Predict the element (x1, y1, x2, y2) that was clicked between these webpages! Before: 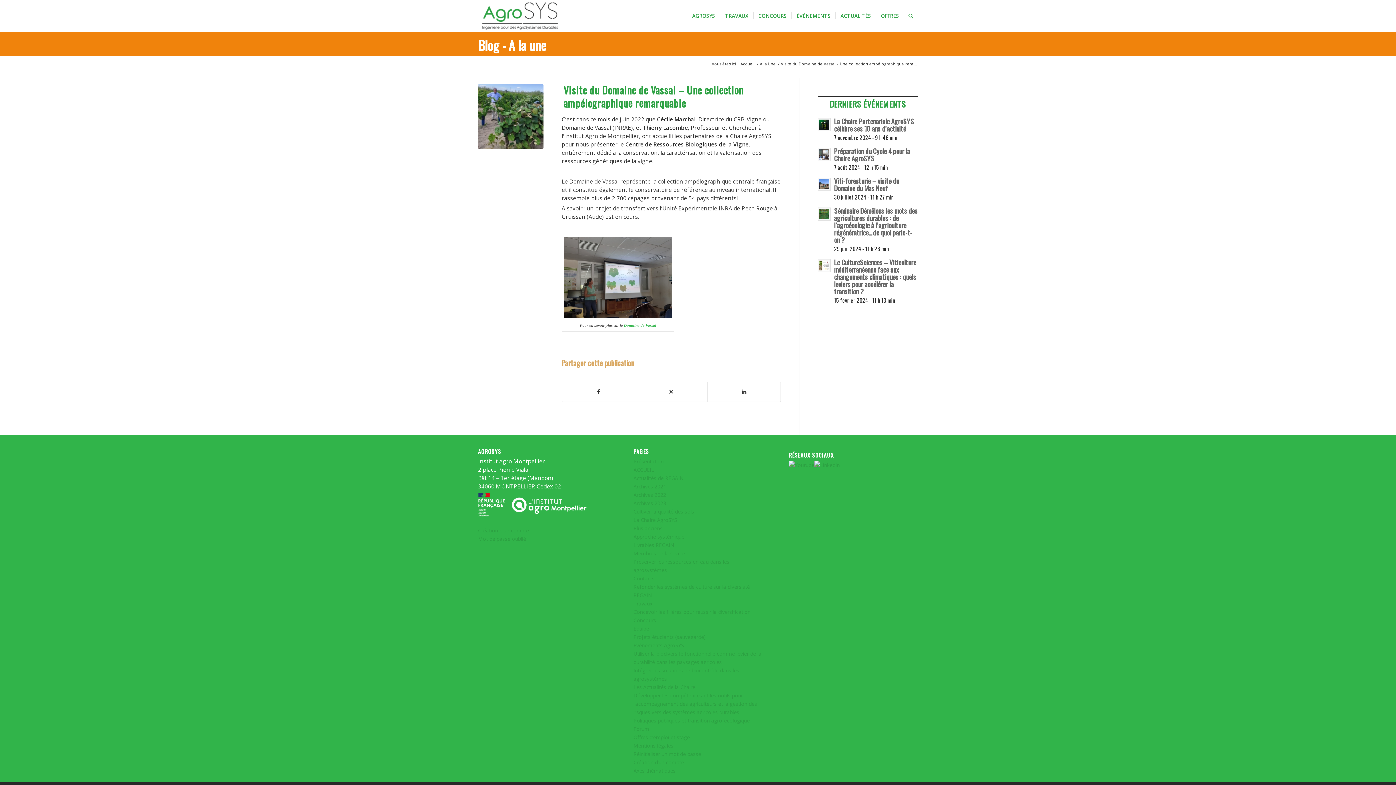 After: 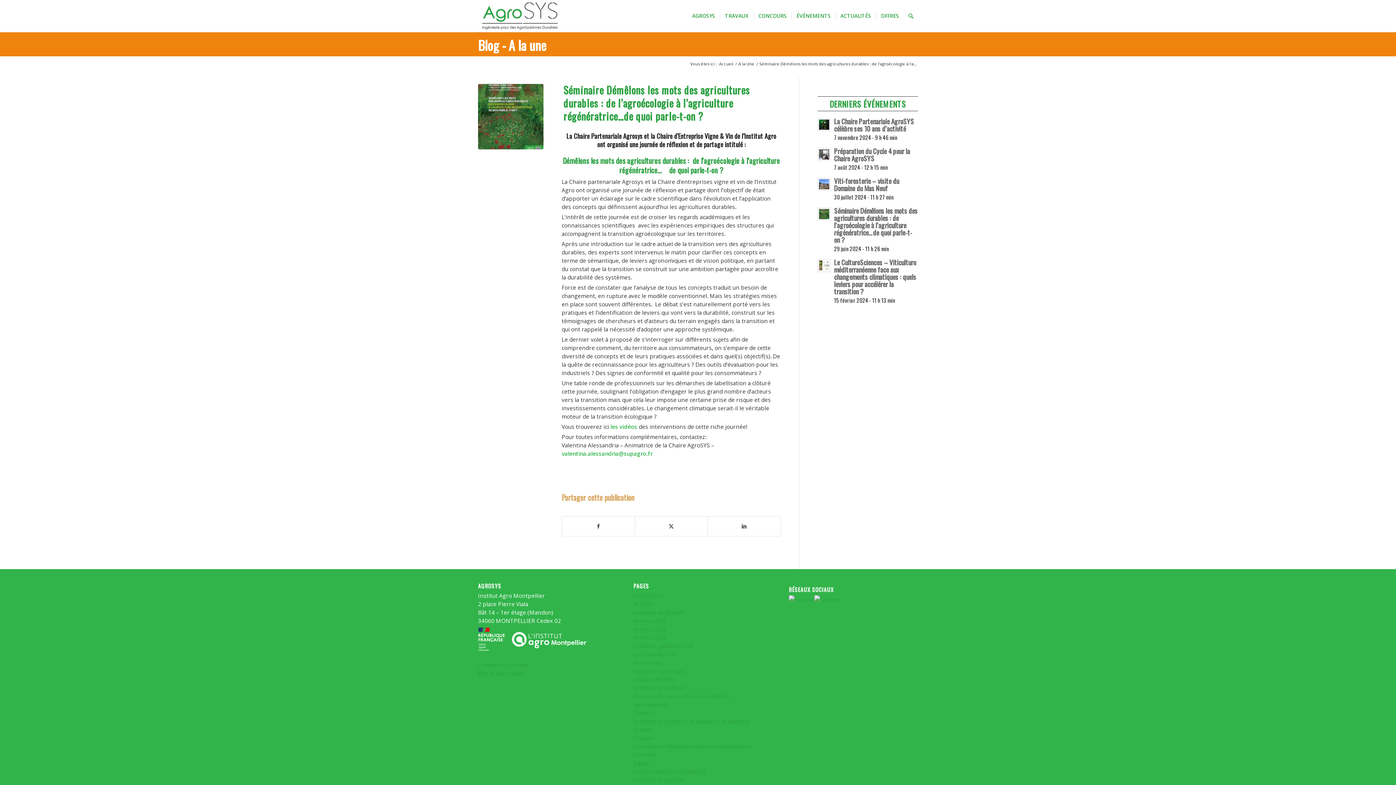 Action: bbox: (817, 207, 831, 220)